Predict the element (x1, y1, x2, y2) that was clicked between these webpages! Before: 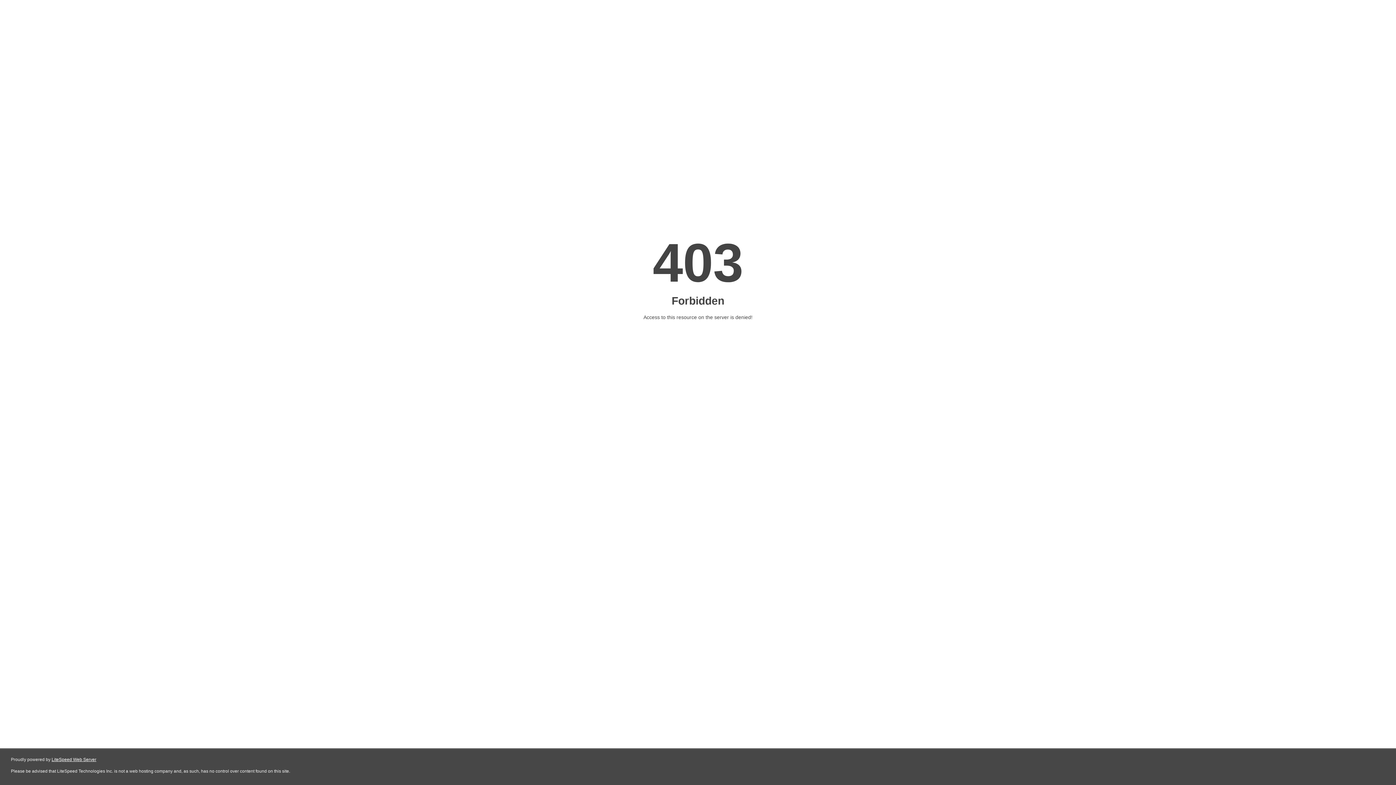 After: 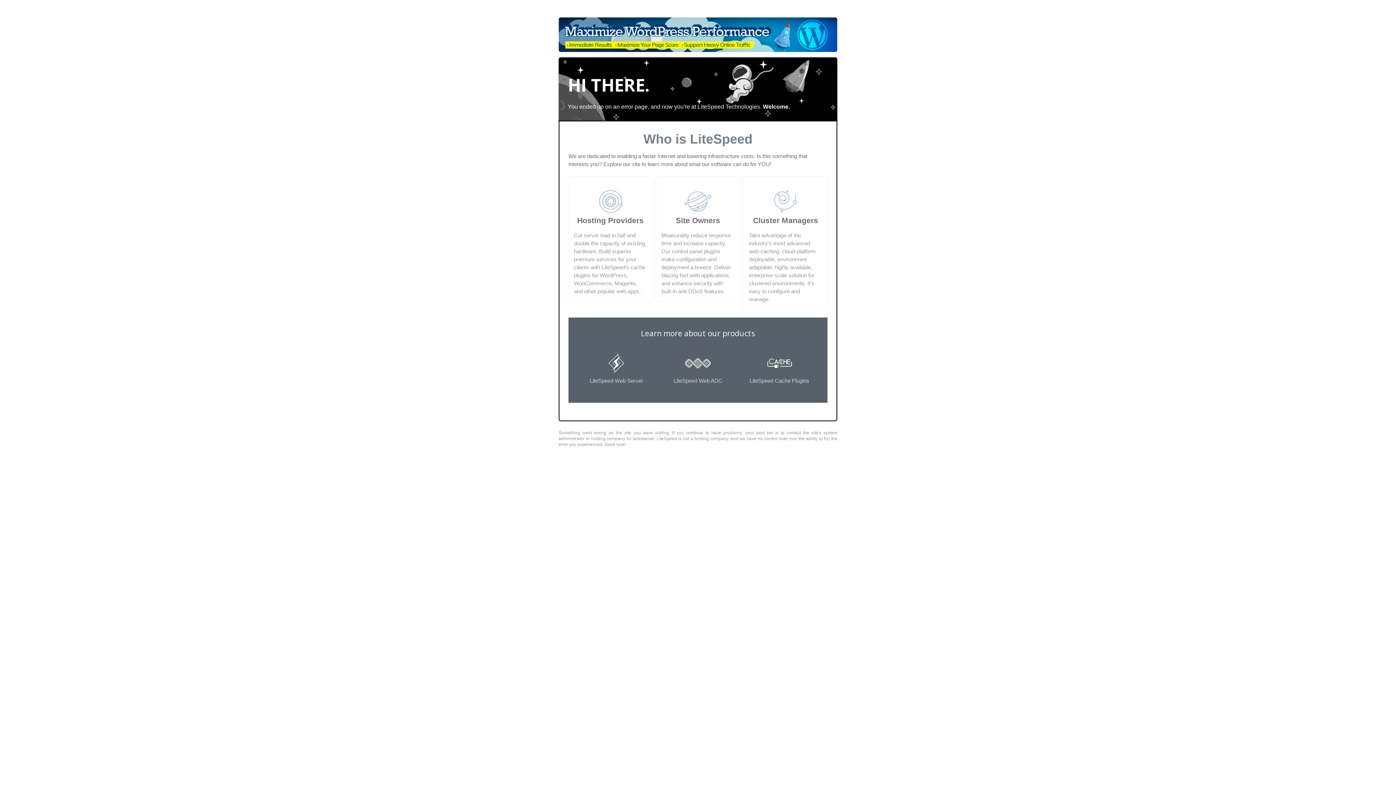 Action: label: LiteSpeed Web Server bbox: (51, 757, 96, 762)